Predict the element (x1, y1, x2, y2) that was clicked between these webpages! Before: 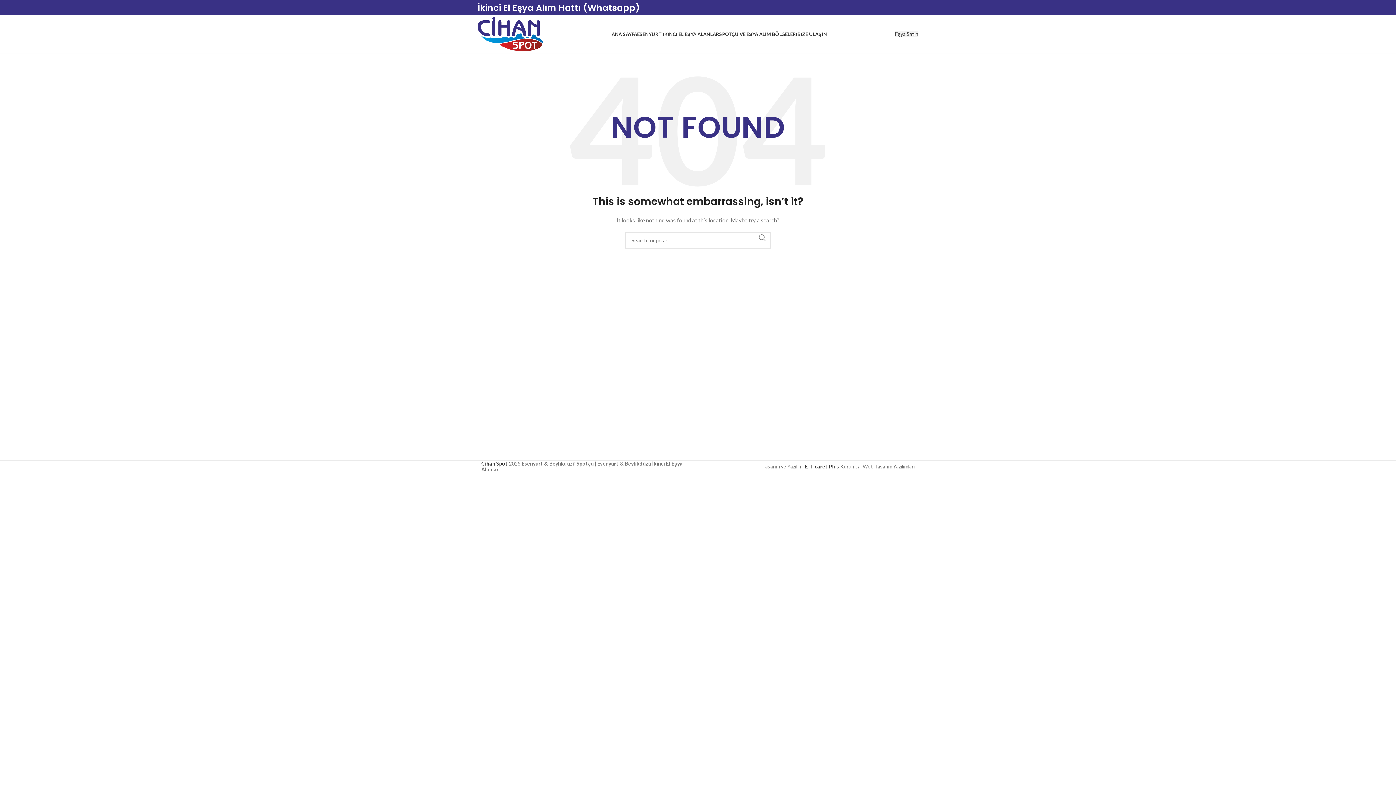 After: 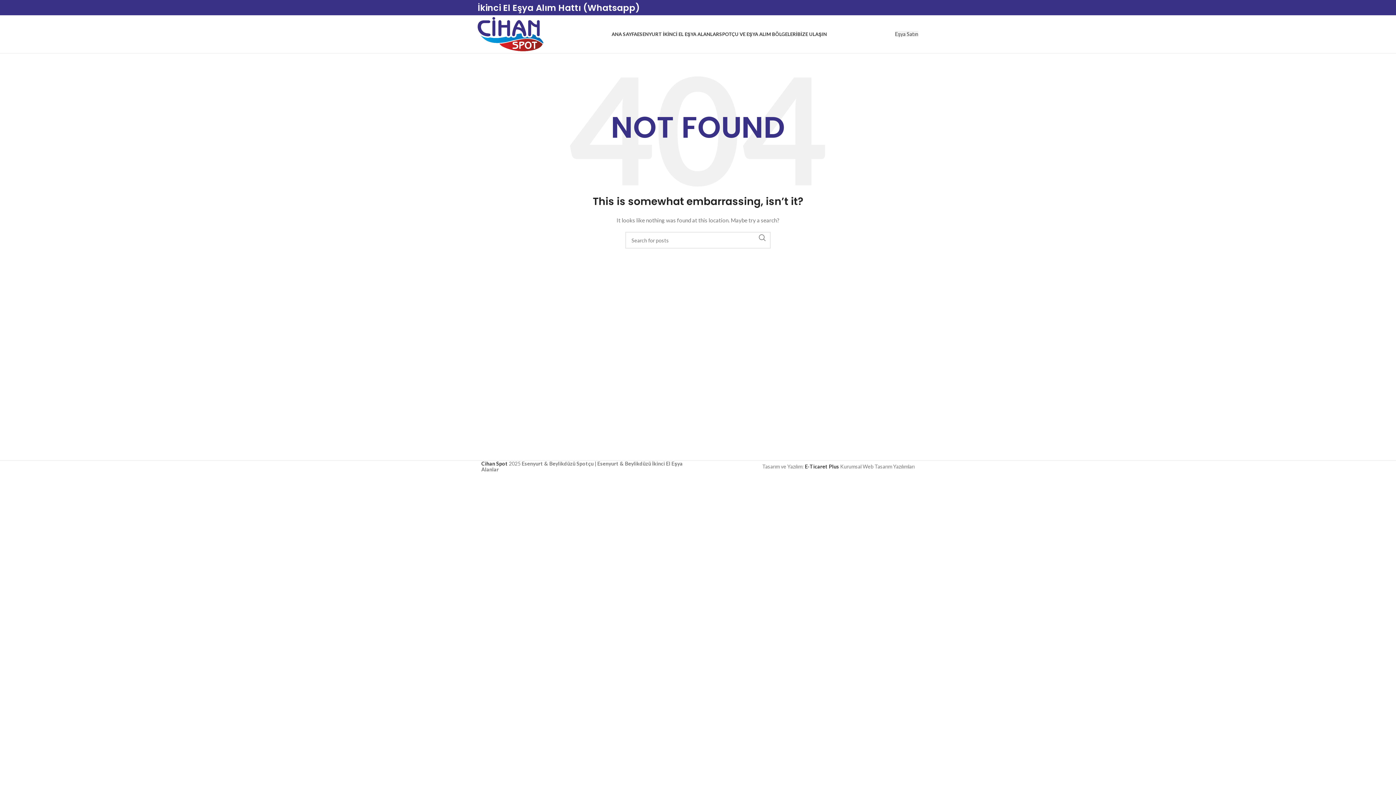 Action: bbox: (477, 1, 640, 13) label: İkinci El Eşya Alım Hattı (Whatsapp)